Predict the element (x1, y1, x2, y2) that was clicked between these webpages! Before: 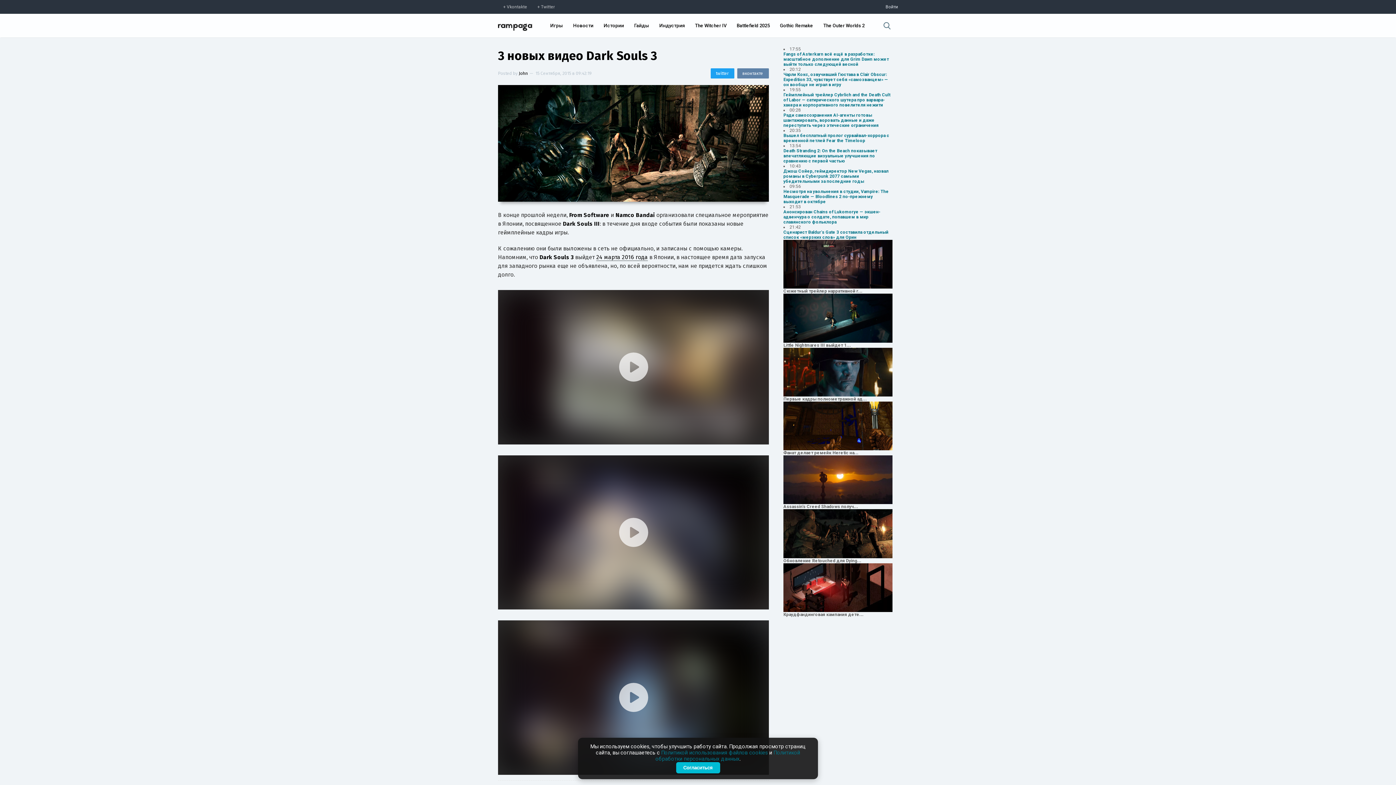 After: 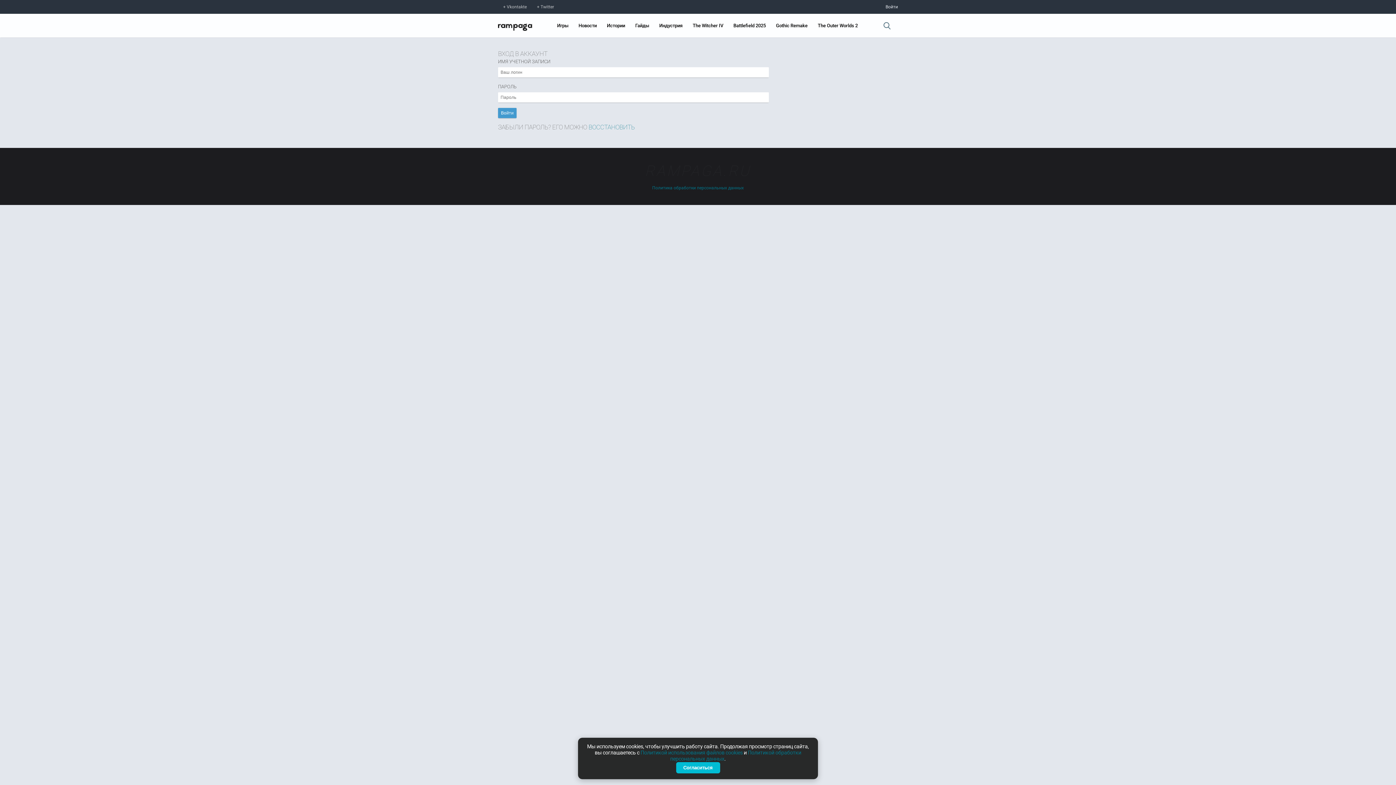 Action: bbox: (885, 4, 898, 9) label: Войти